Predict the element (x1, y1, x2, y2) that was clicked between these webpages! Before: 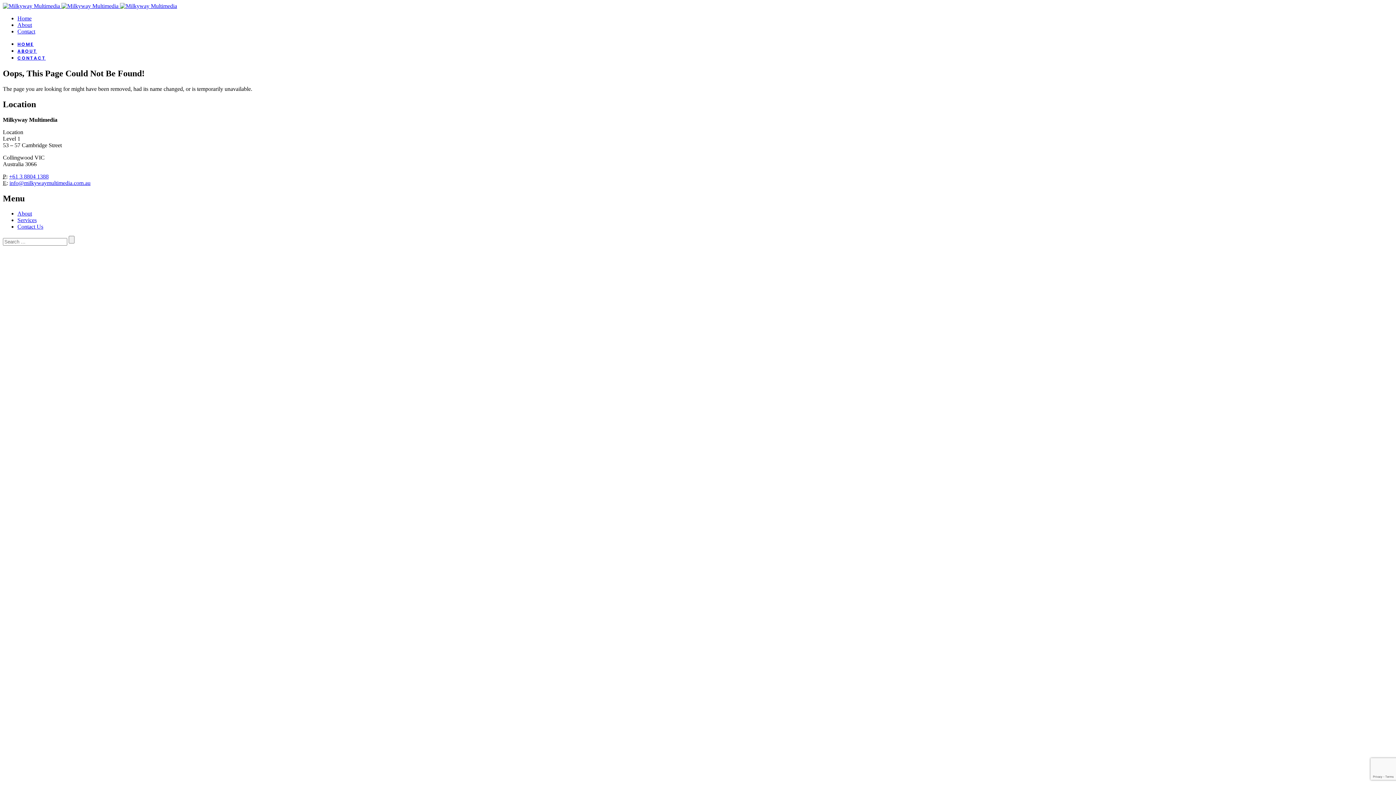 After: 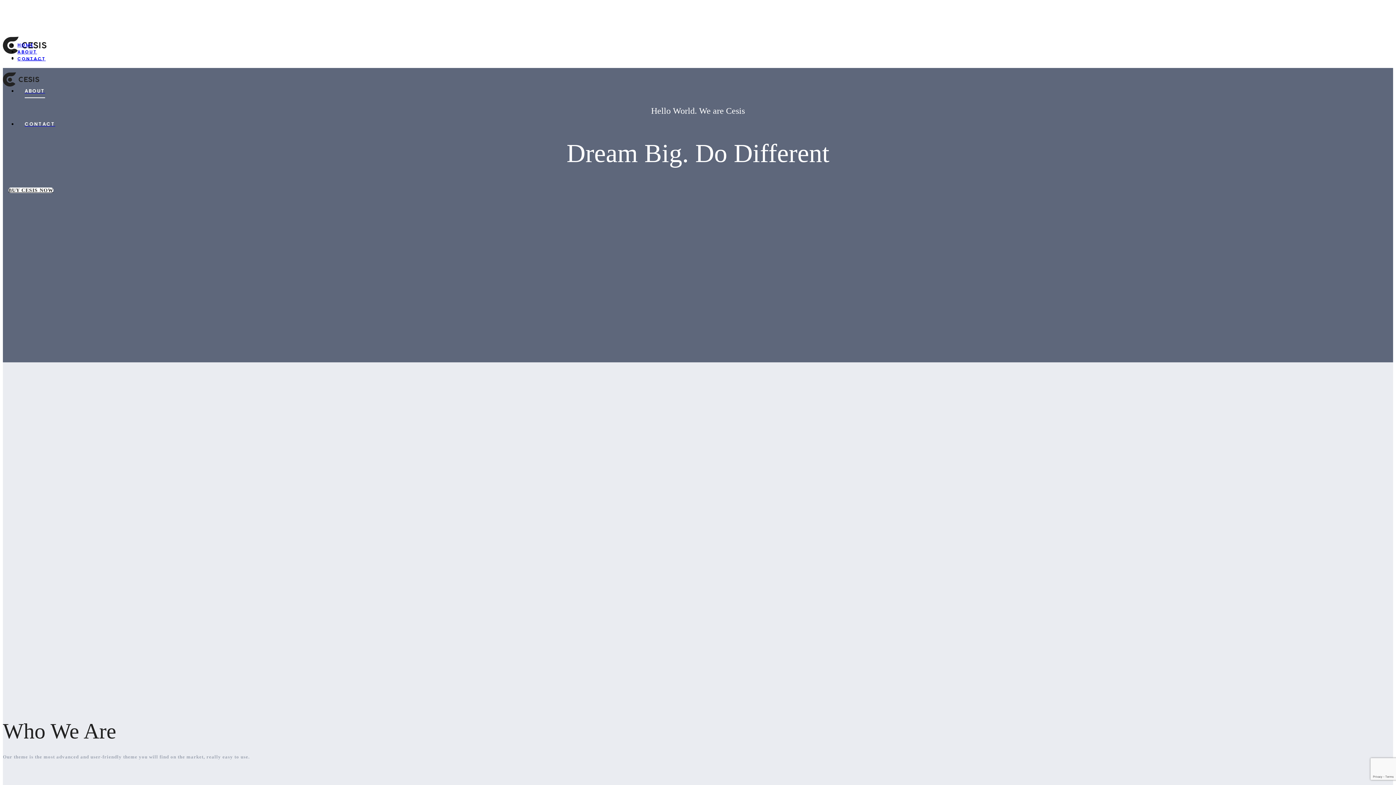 Action: bbox: (17, 47, 37, 53) label: ABOUT